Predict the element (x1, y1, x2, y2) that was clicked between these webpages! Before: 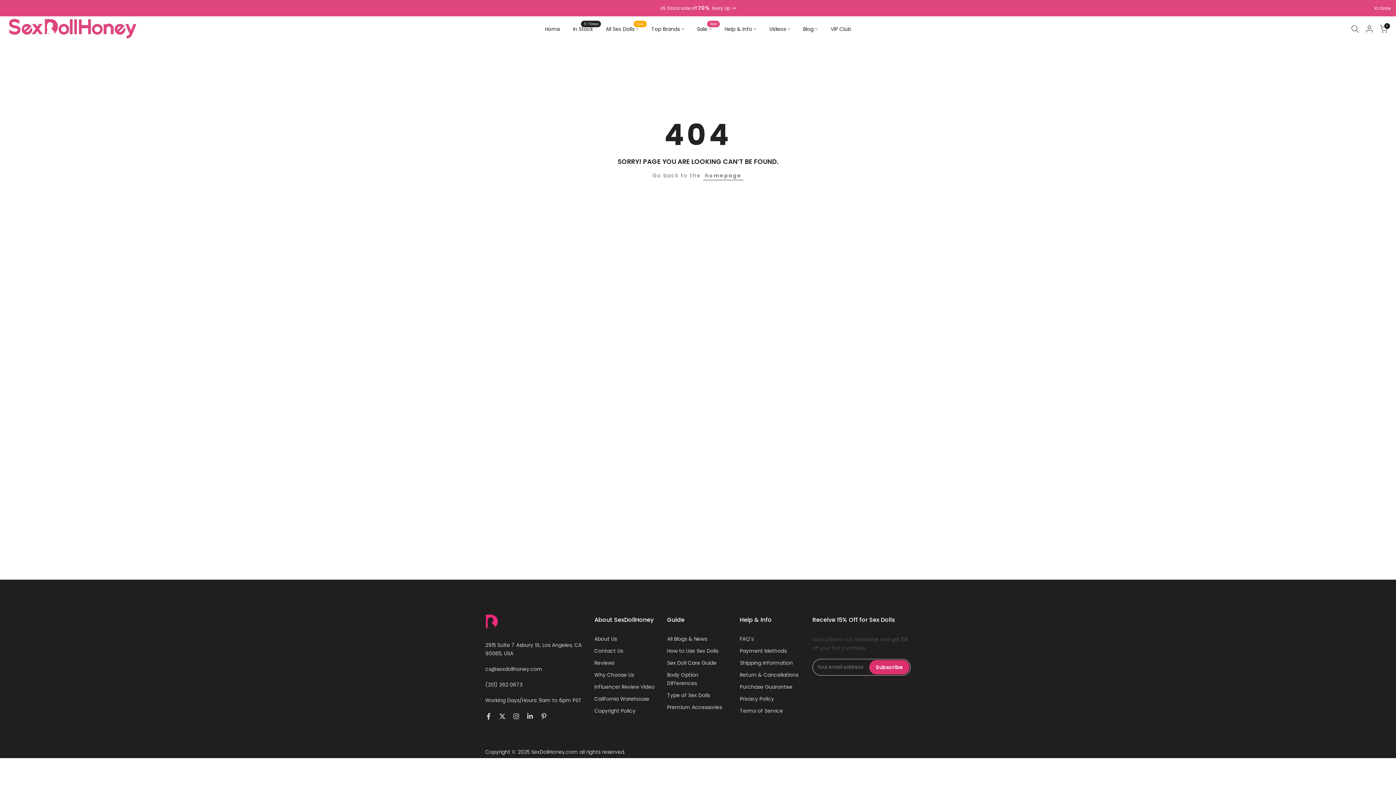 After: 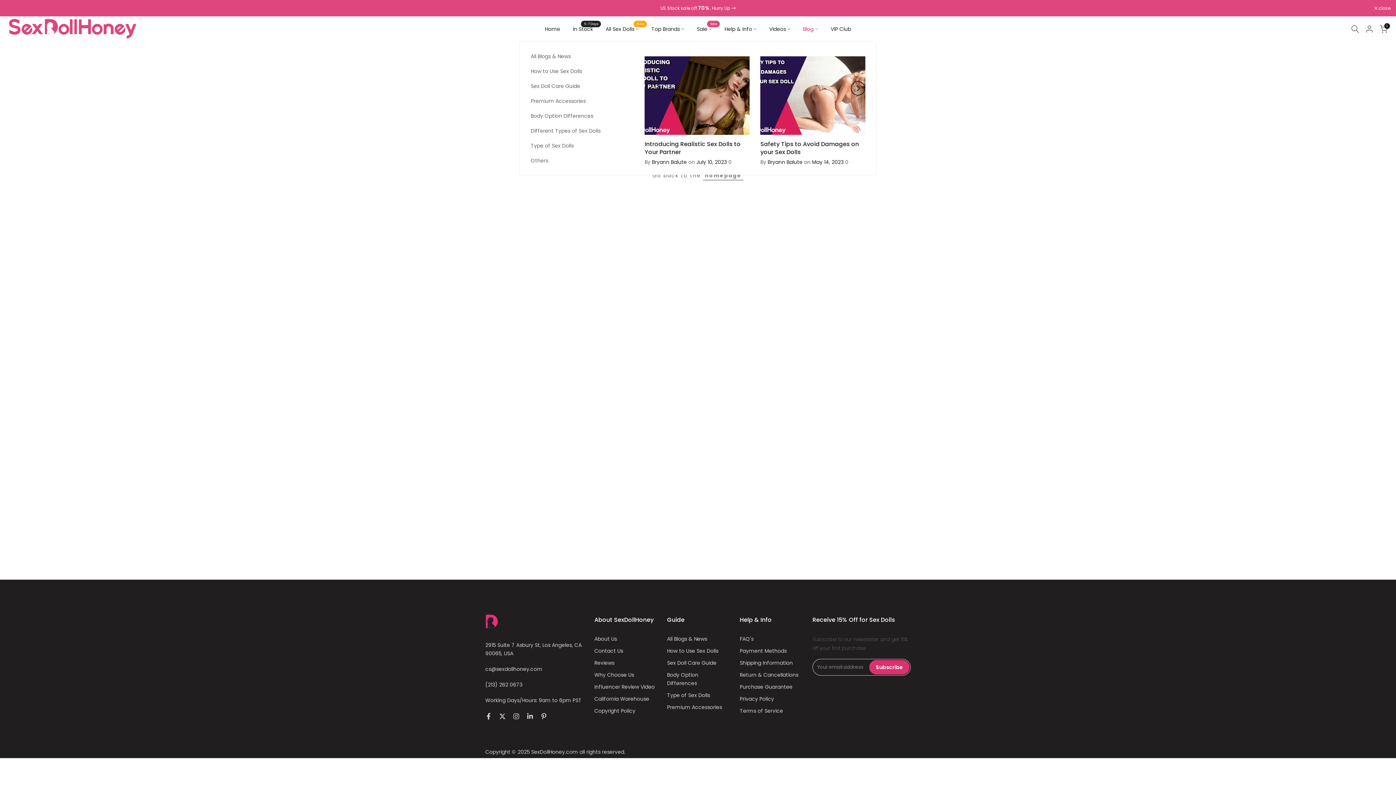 Action: label: Blog bbox: (796, 24, 824, 33)